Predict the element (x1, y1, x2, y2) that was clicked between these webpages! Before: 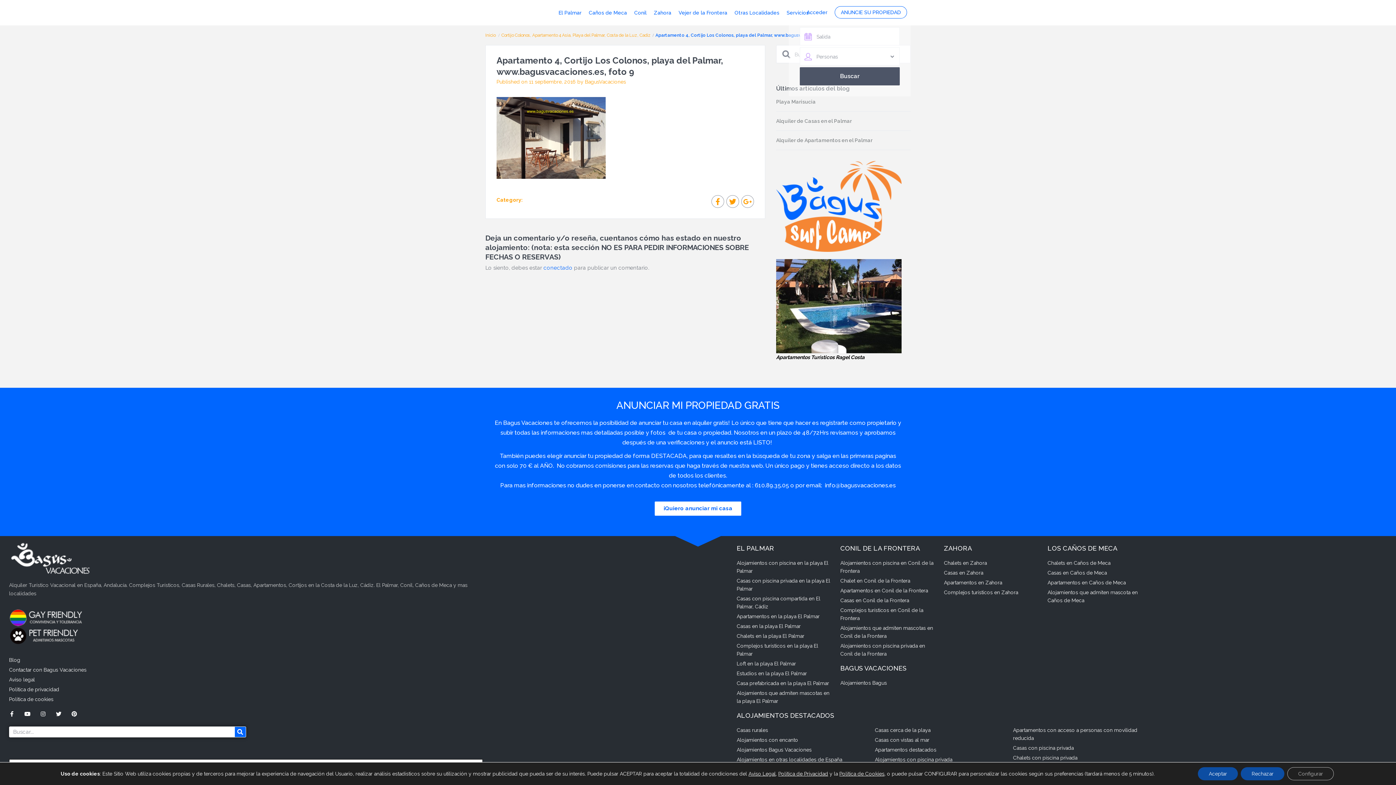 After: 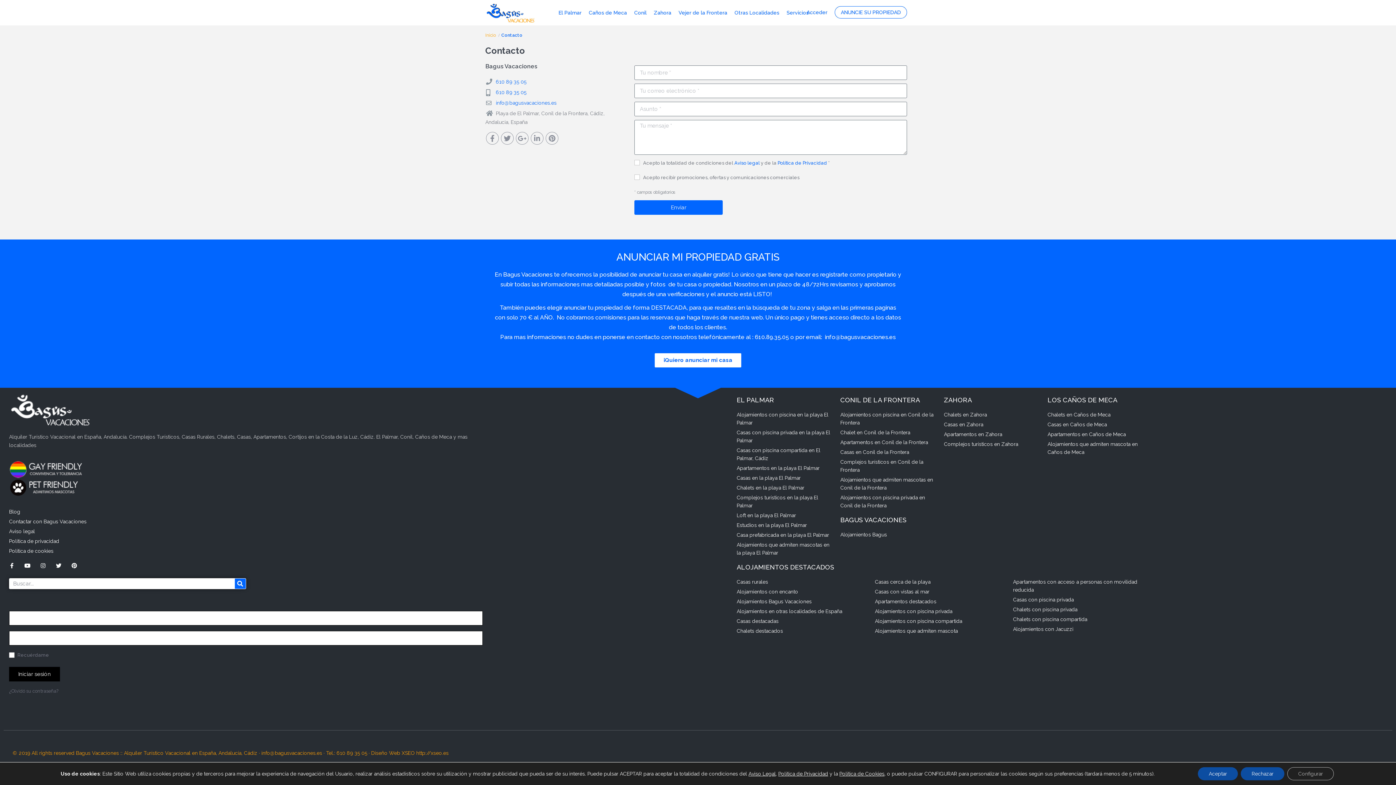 Action: label: Contactar con Bagus Vacaciones bbox: (9, 666, 483, 674)